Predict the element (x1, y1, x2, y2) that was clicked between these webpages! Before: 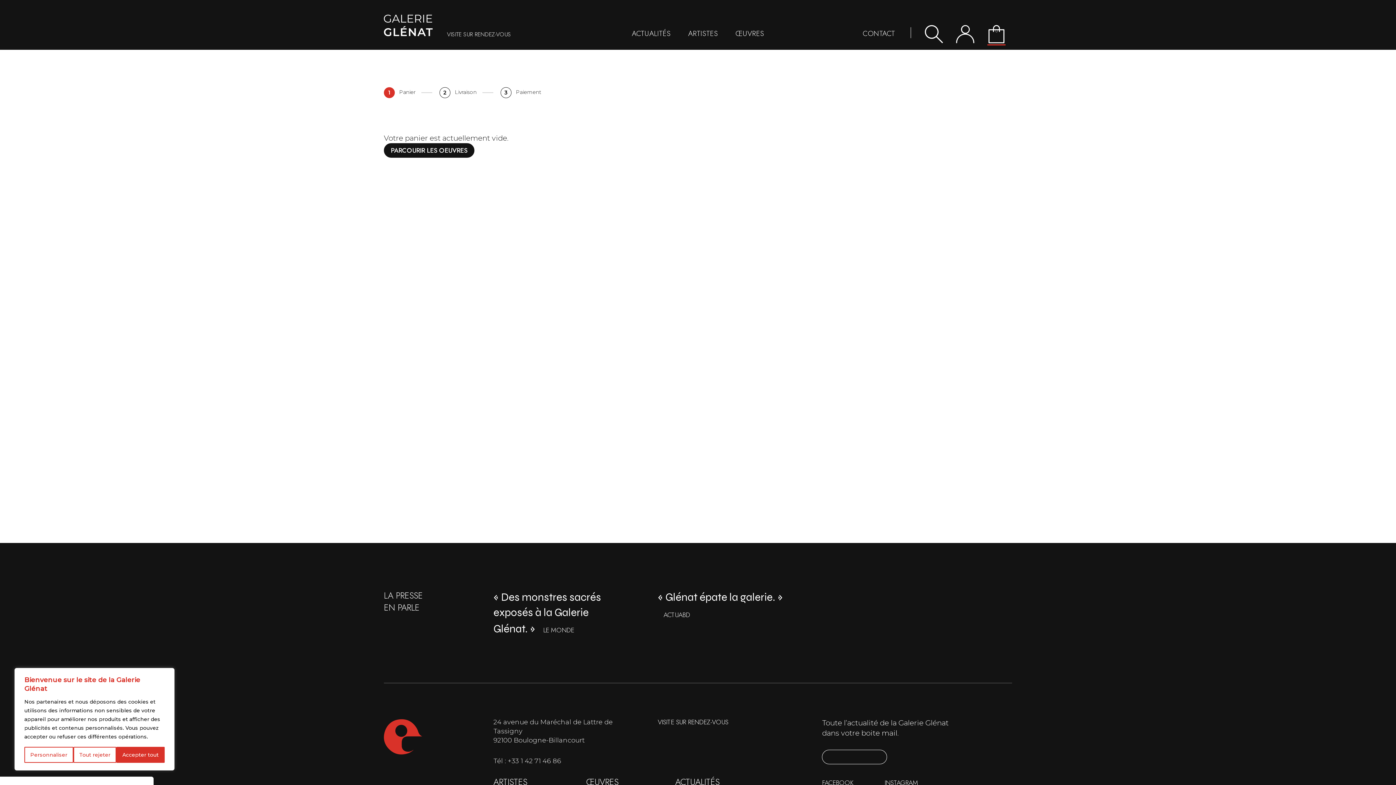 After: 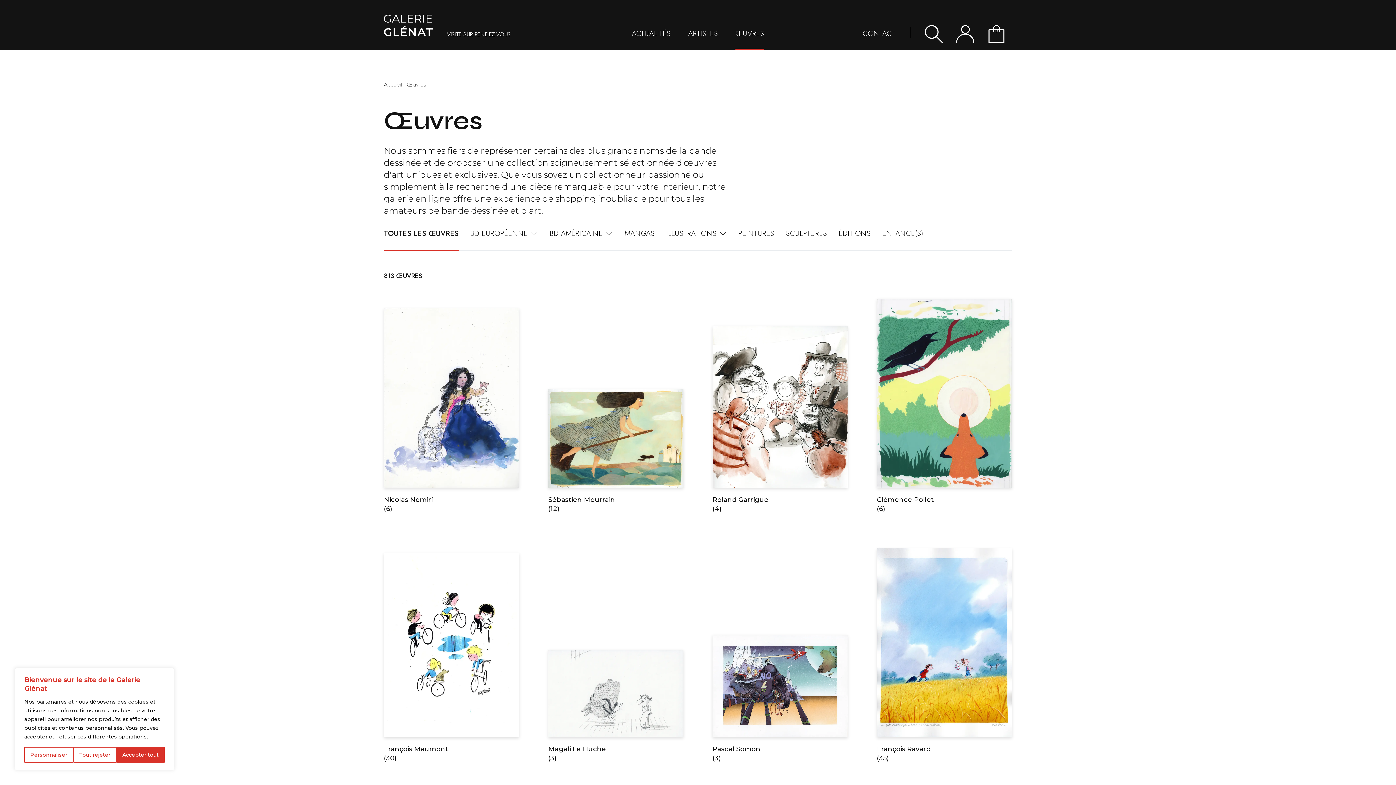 Action: bbox: (726, 29, 773, 38) label: ŒUVRES